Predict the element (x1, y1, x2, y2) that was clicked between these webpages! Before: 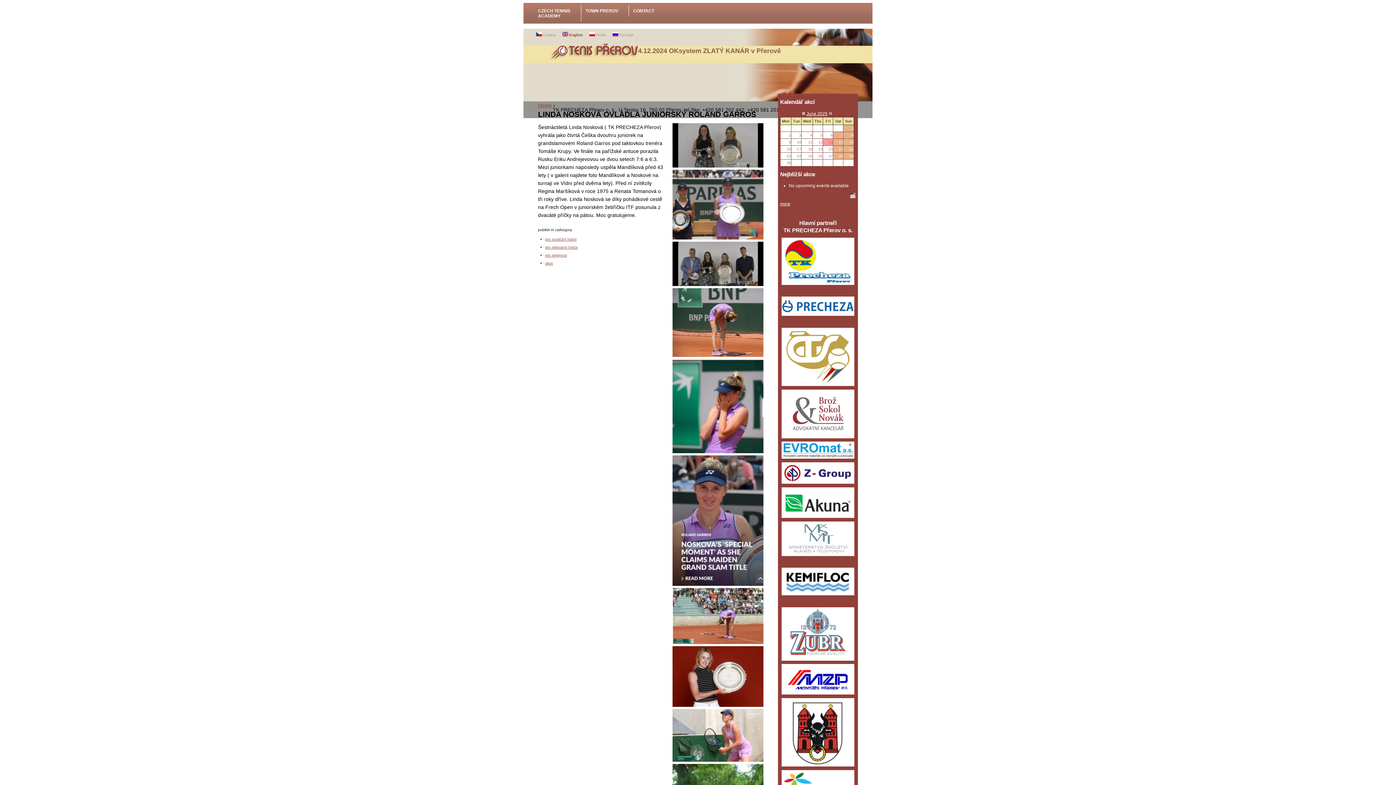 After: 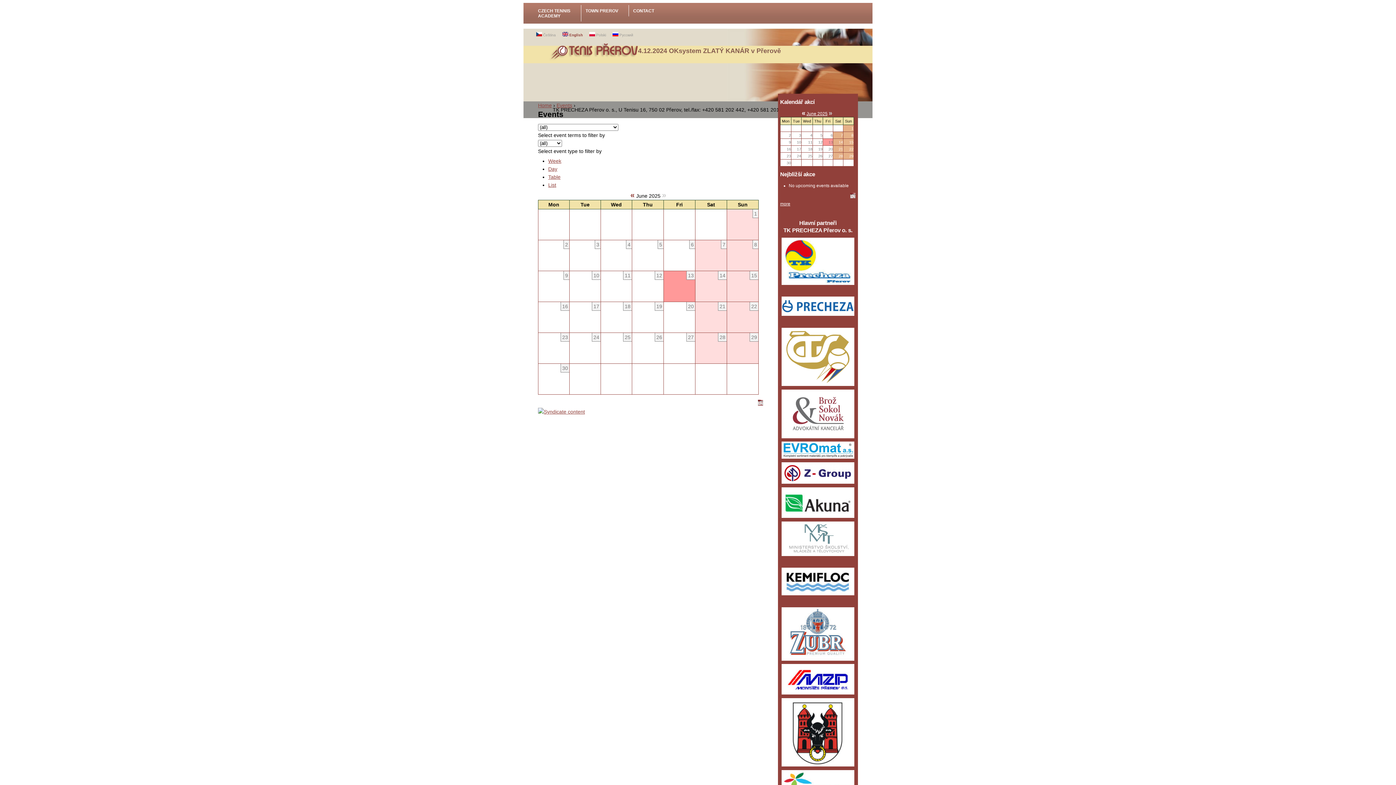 Action: bbox: (806, 111, 827, 116) label: June 2025